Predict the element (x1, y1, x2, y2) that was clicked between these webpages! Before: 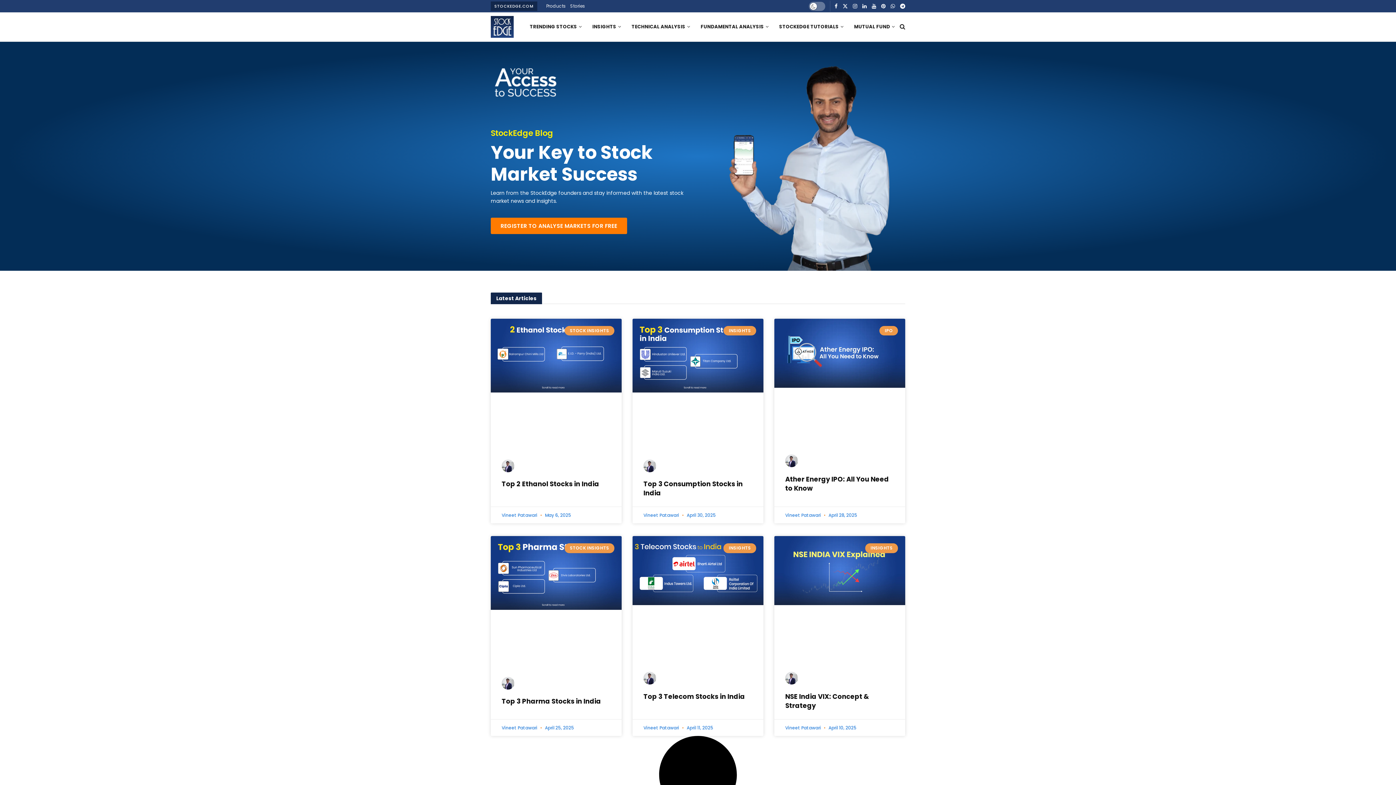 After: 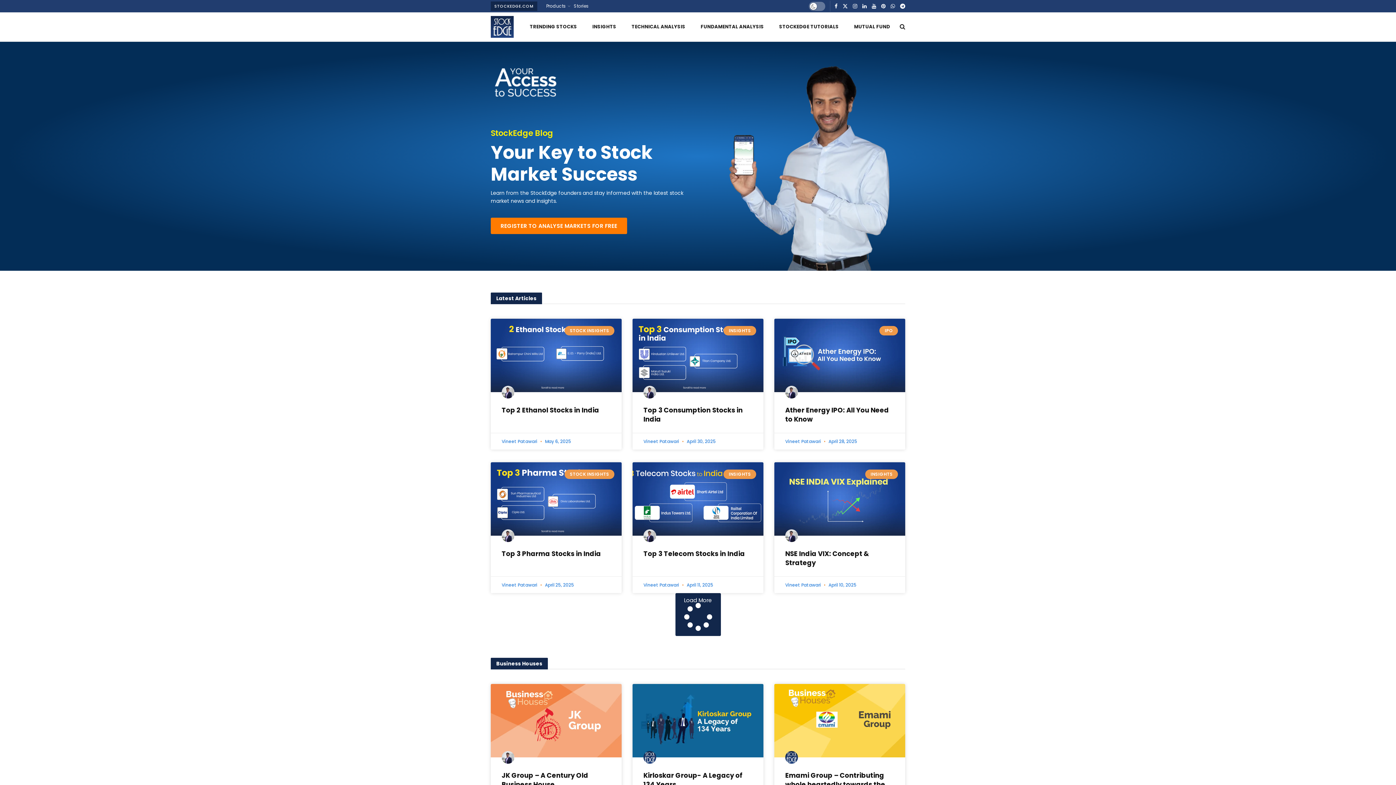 Action: label: Products bbox: (546, 0, 566, 12)